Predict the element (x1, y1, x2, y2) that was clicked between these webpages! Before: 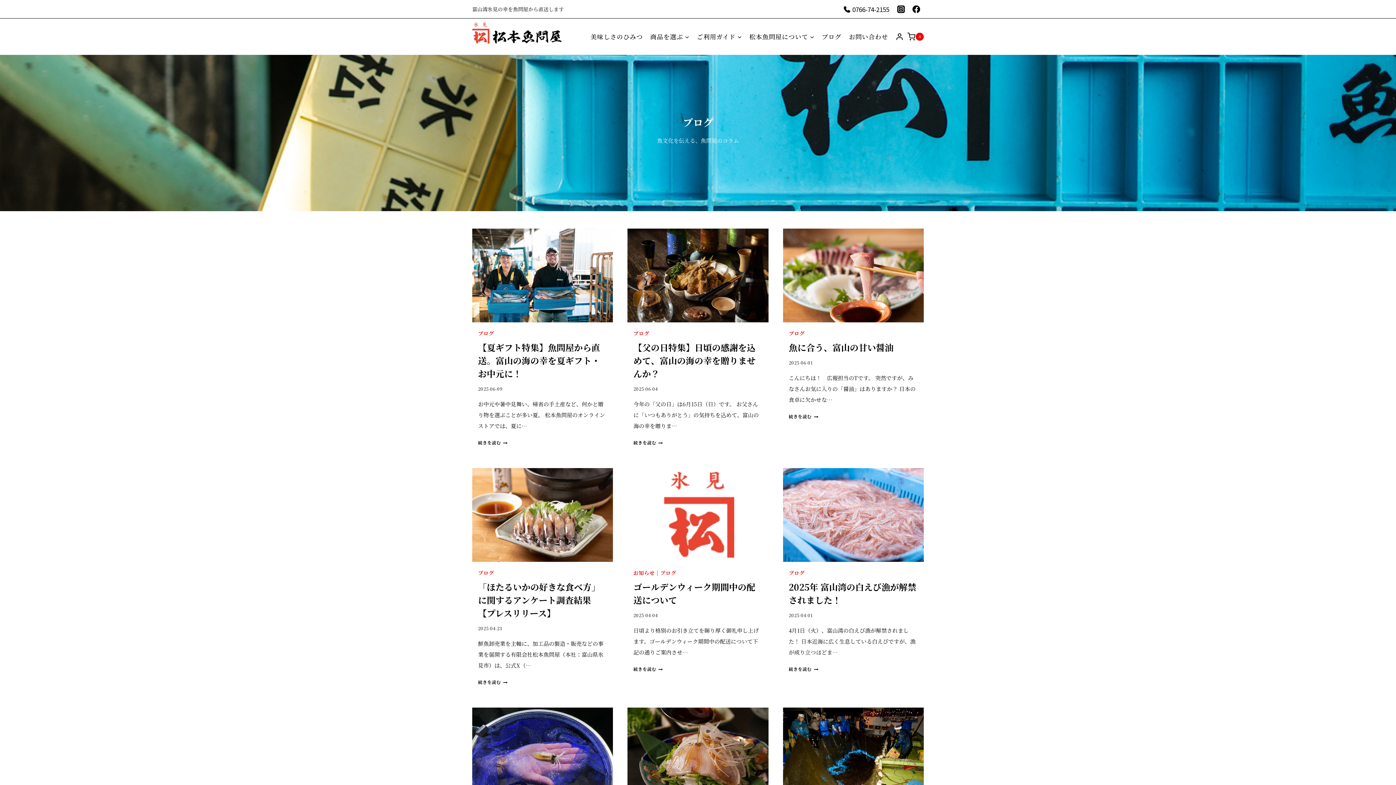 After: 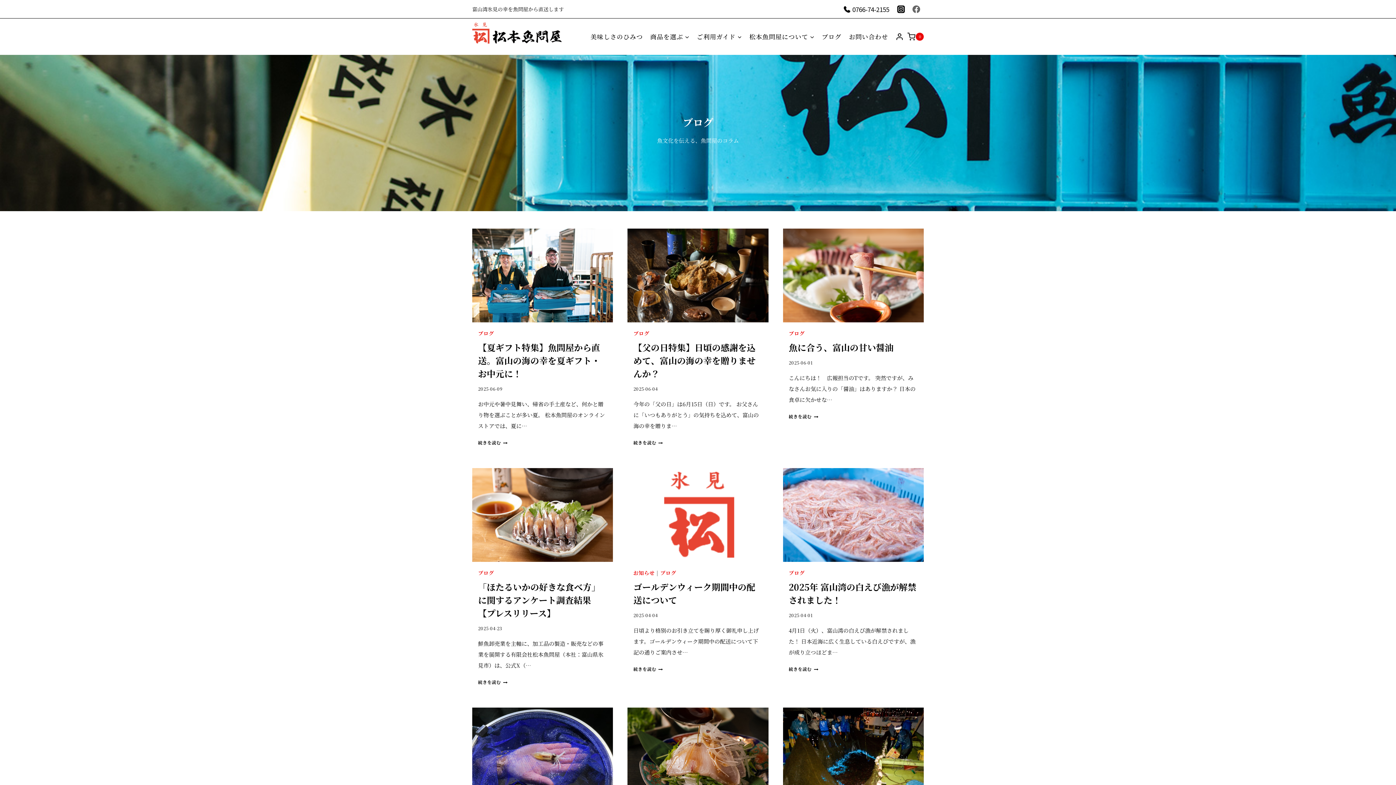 Action: bbox: (908, 1, 924, 16) label: Facebook